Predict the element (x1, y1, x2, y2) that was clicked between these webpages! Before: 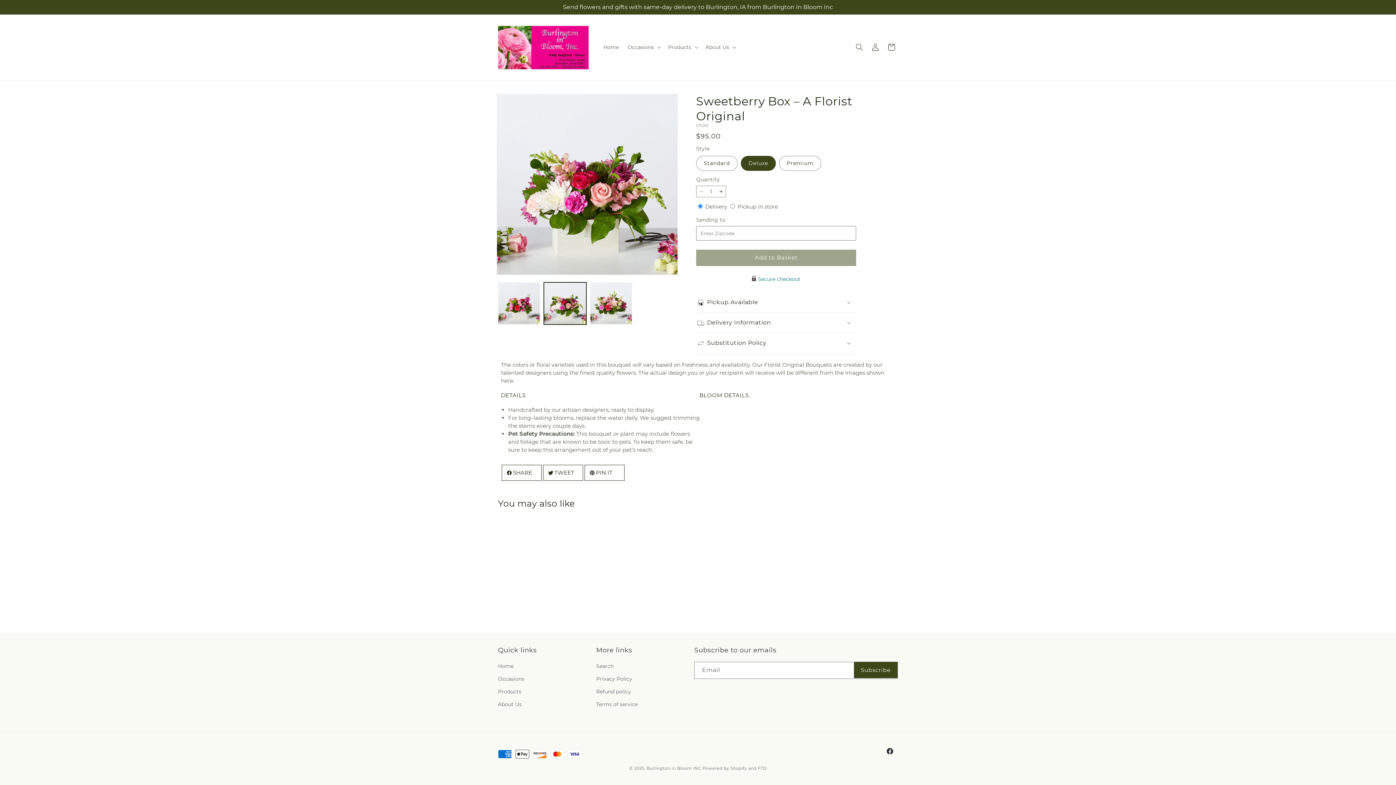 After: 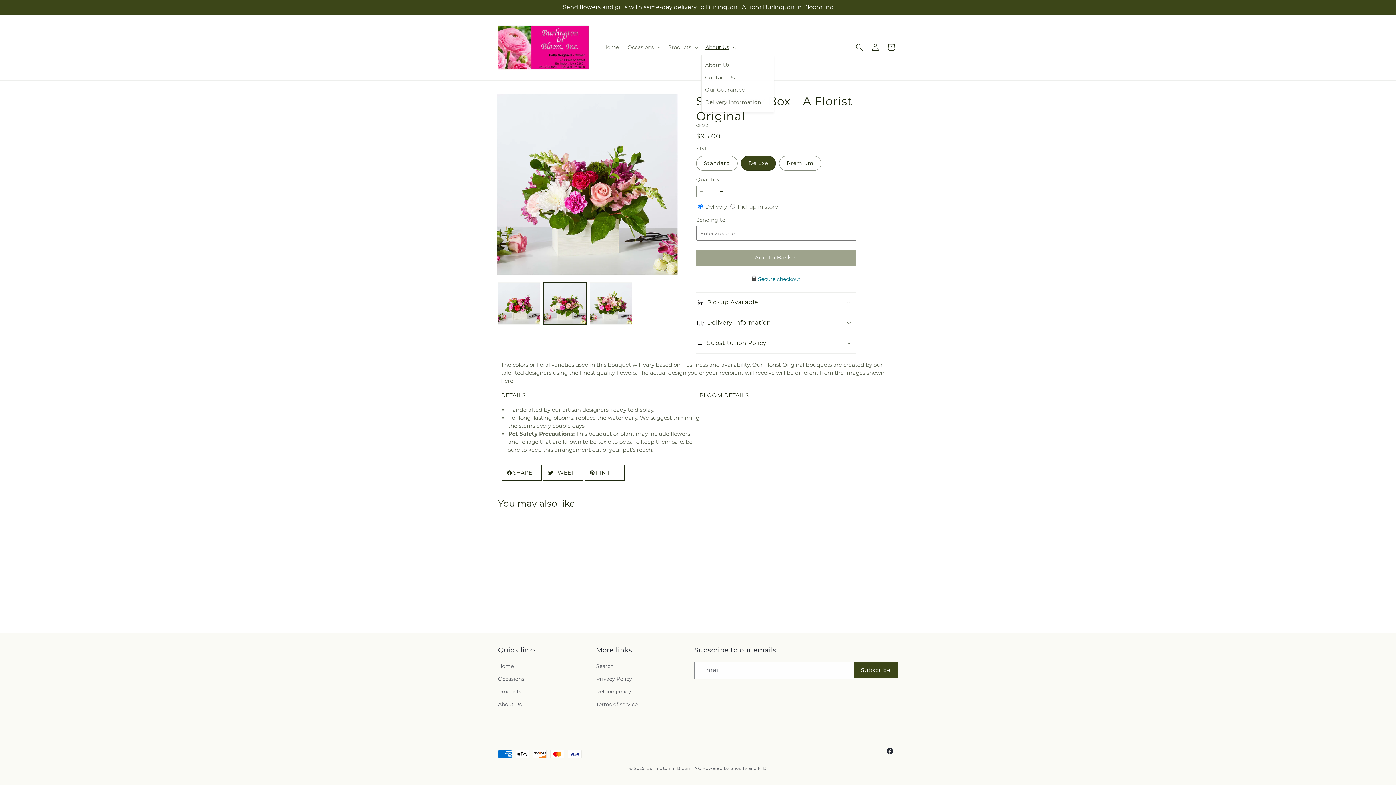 Action: bbox: (701, 39, 739, 55) label: About Us